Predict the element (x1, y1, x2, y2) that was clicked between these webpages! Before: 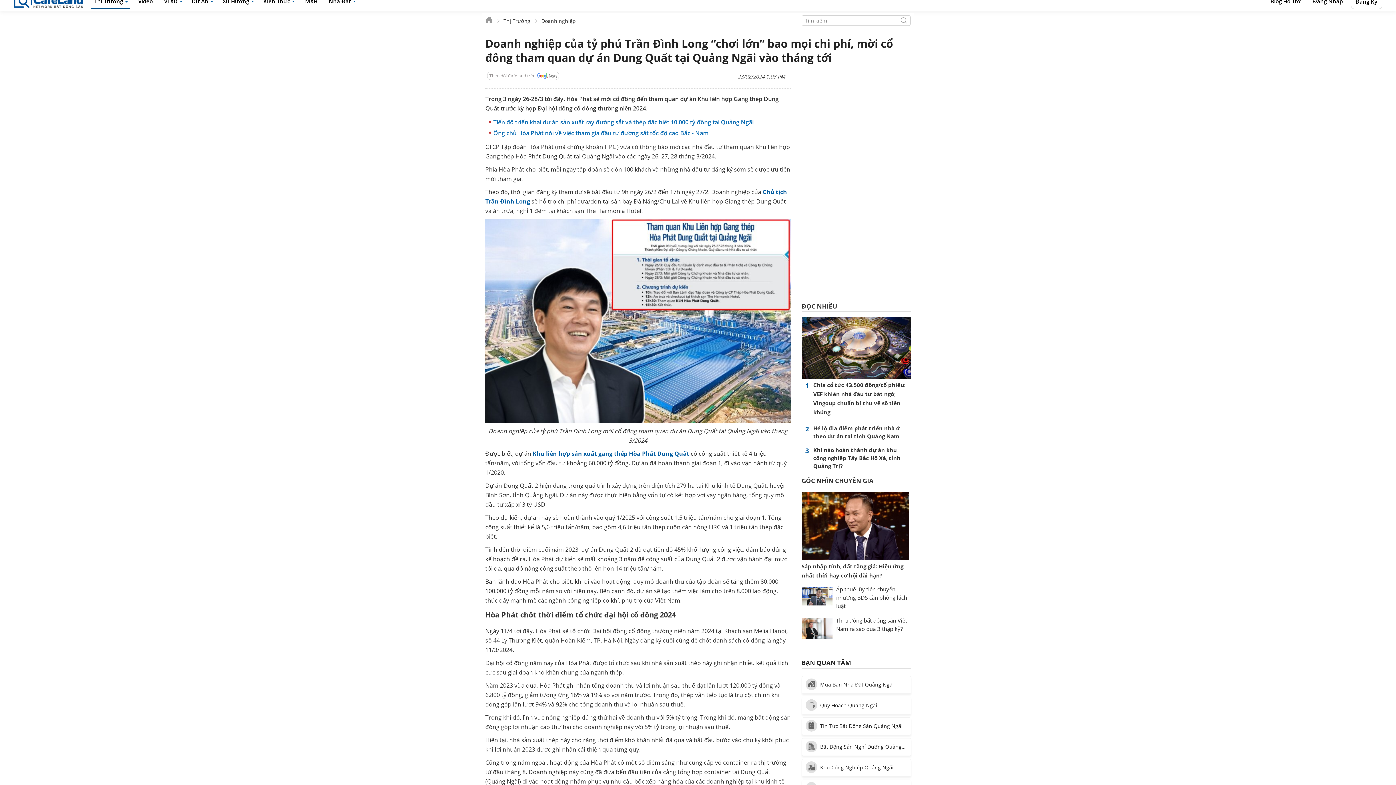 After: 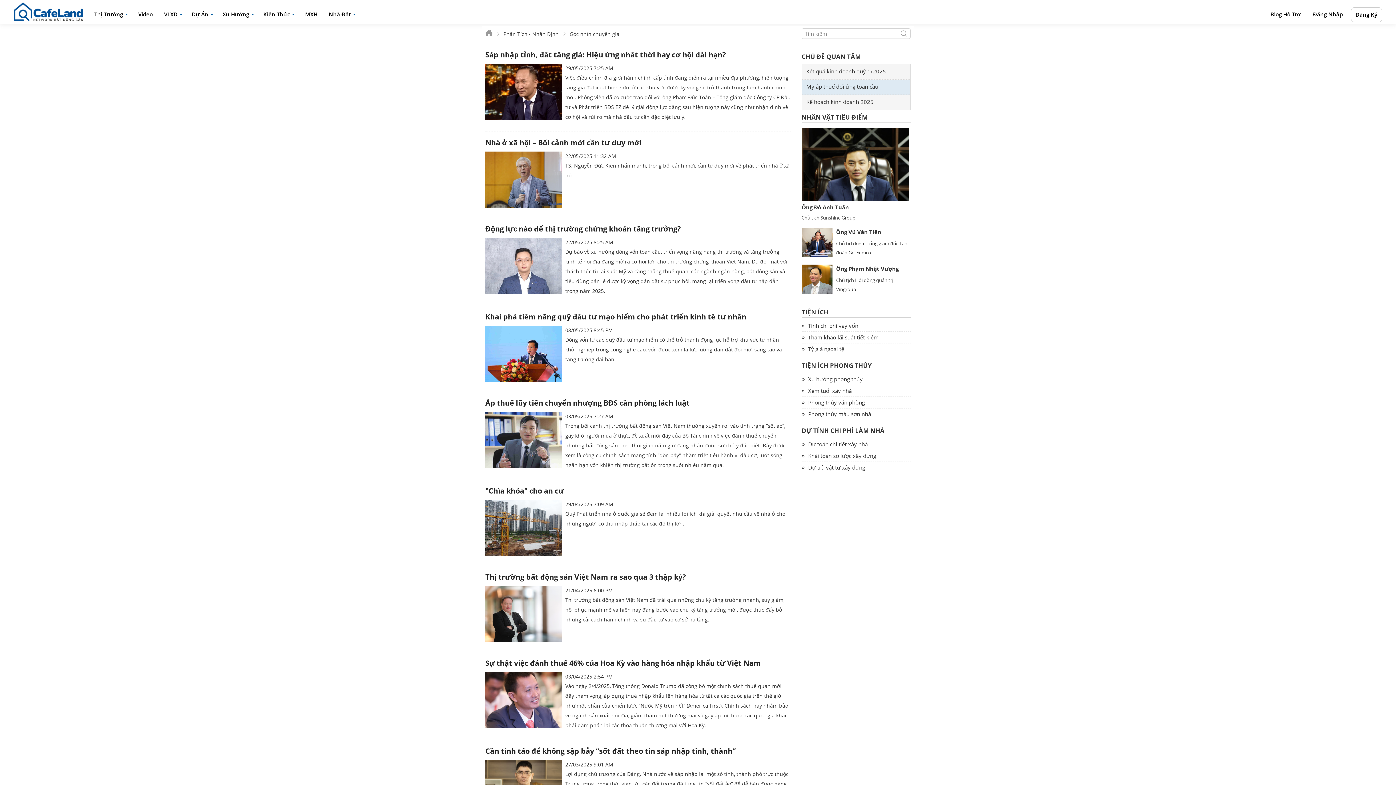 Action: bbox: (801, 476, 873, 485) label: GÓC NHÌN CHUYÊN GIA